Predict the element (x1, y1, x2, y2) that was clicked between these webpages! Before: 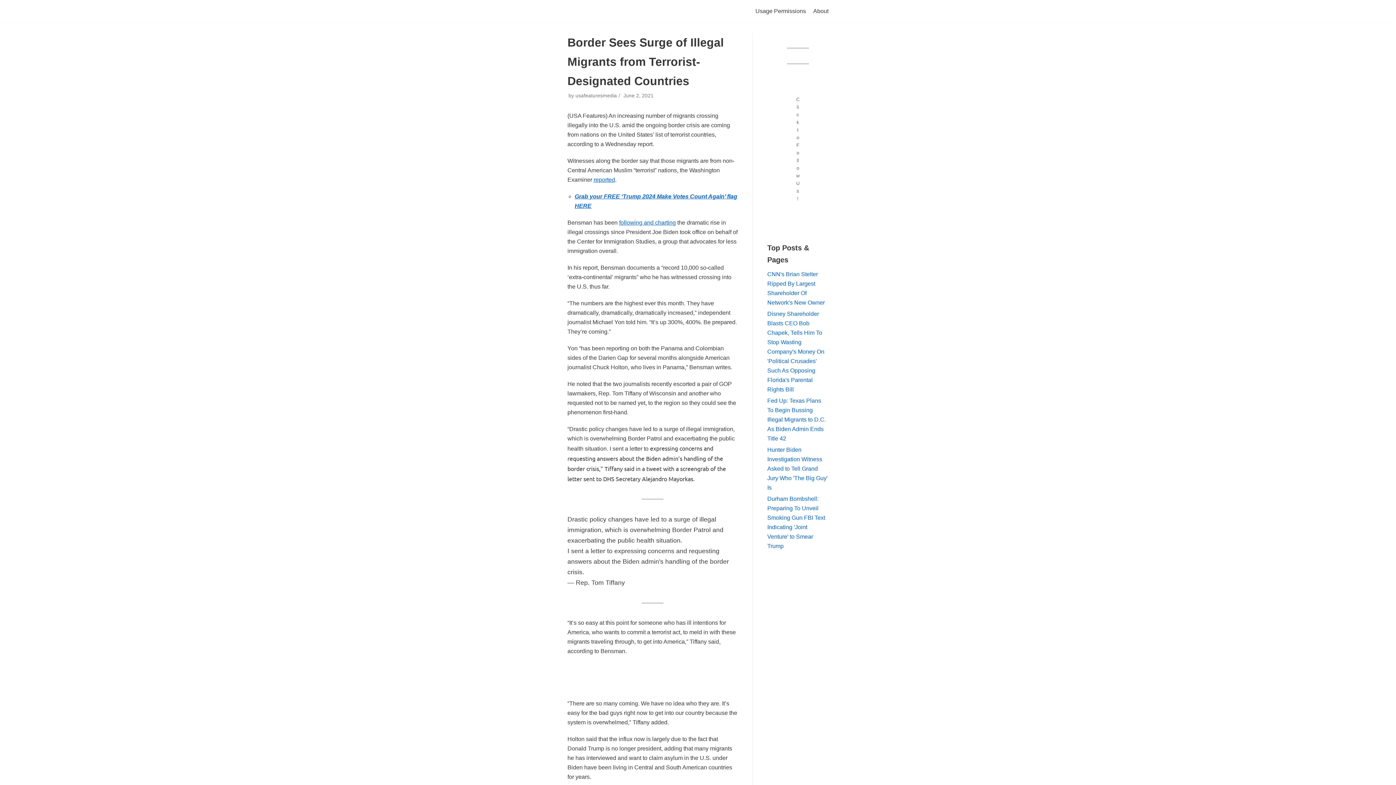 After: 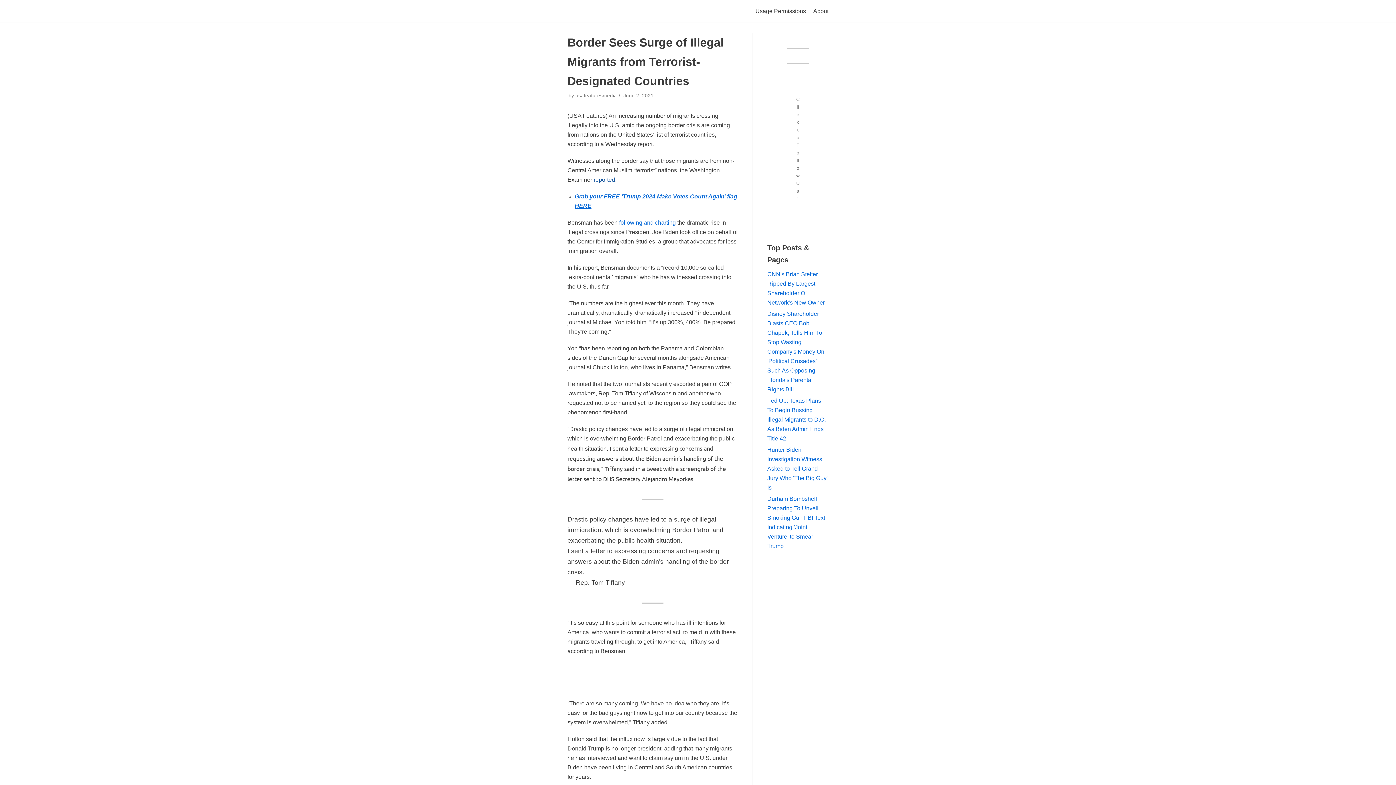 Action: label: reported bbox: (593, 176, 615, 182)